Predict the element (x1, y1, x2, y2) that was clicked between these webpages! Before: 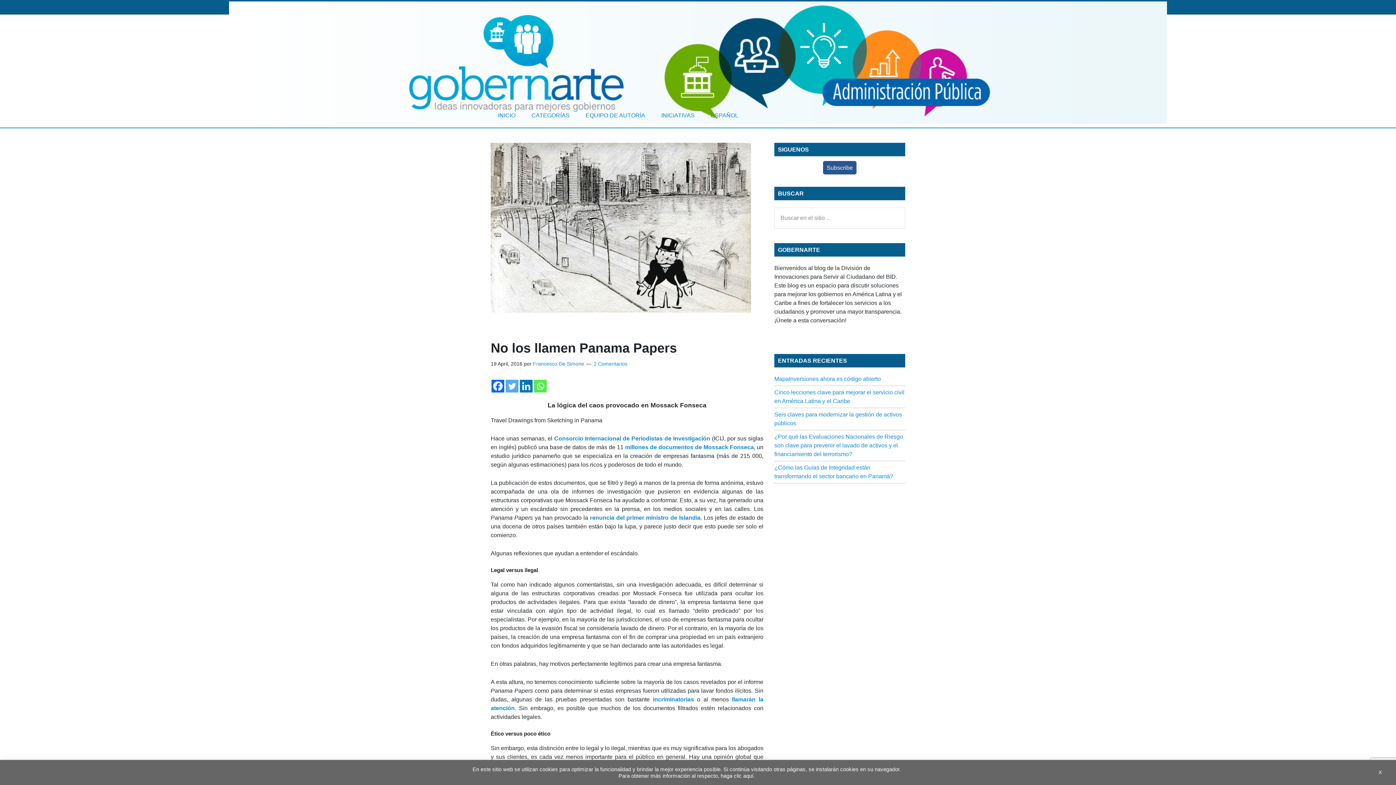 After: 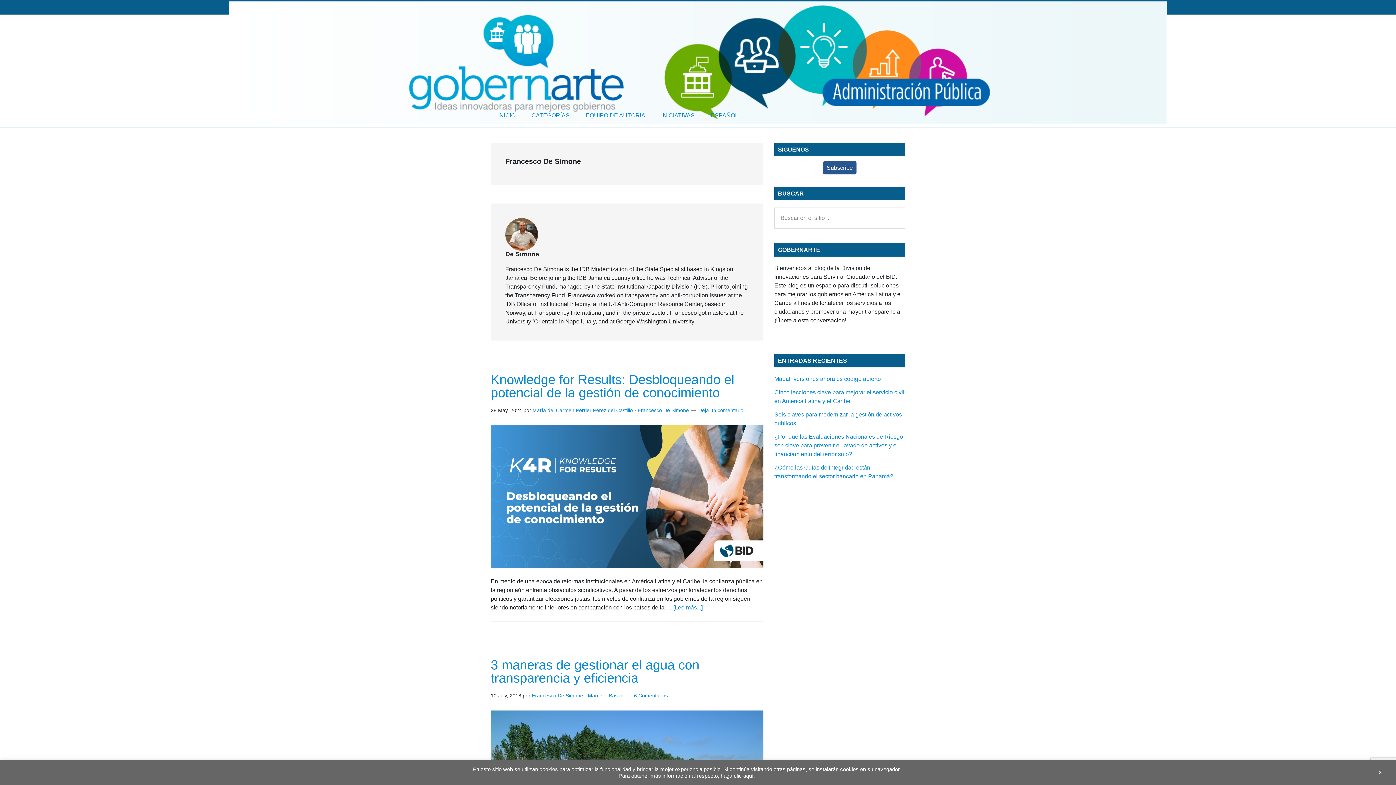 Action: bbox: (533, 361, 584, 366) label: Francesco De Simone